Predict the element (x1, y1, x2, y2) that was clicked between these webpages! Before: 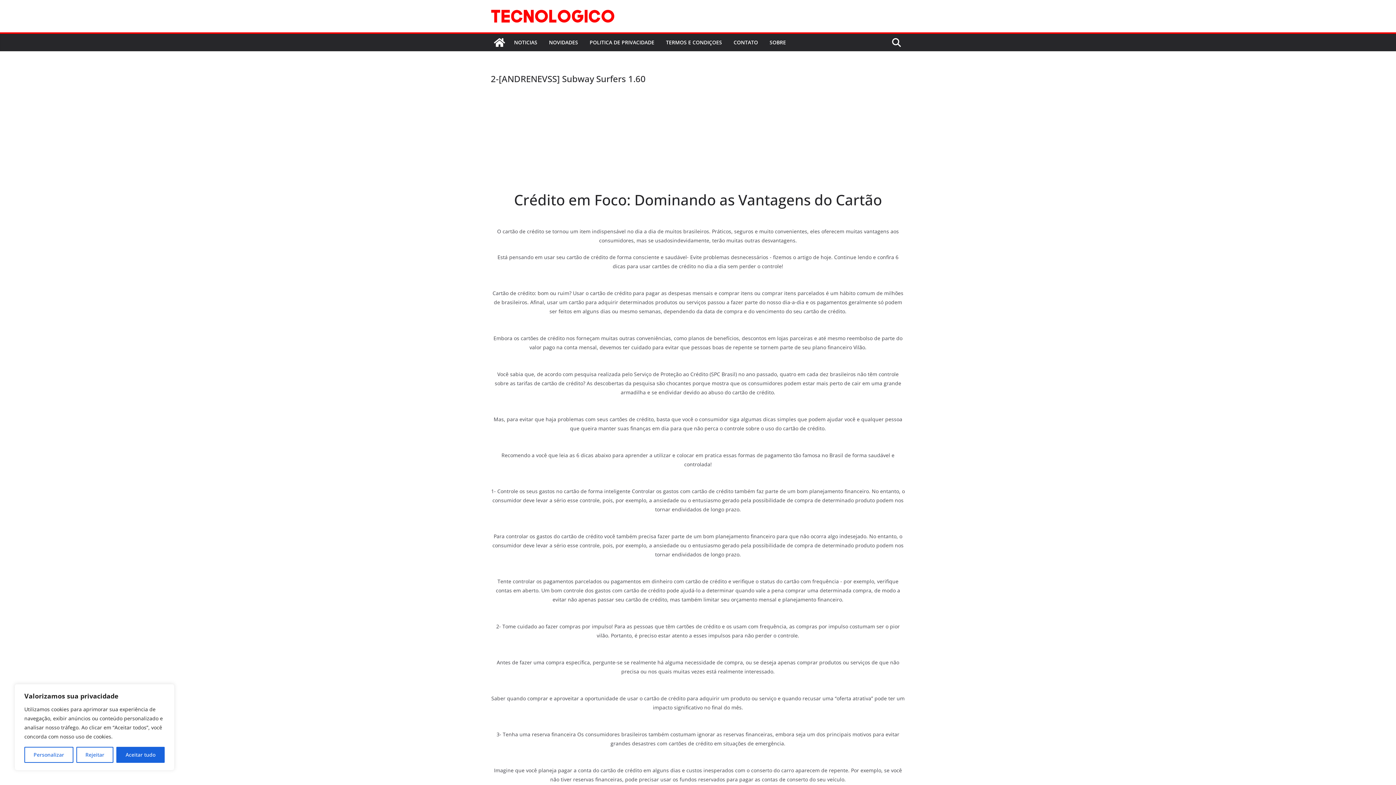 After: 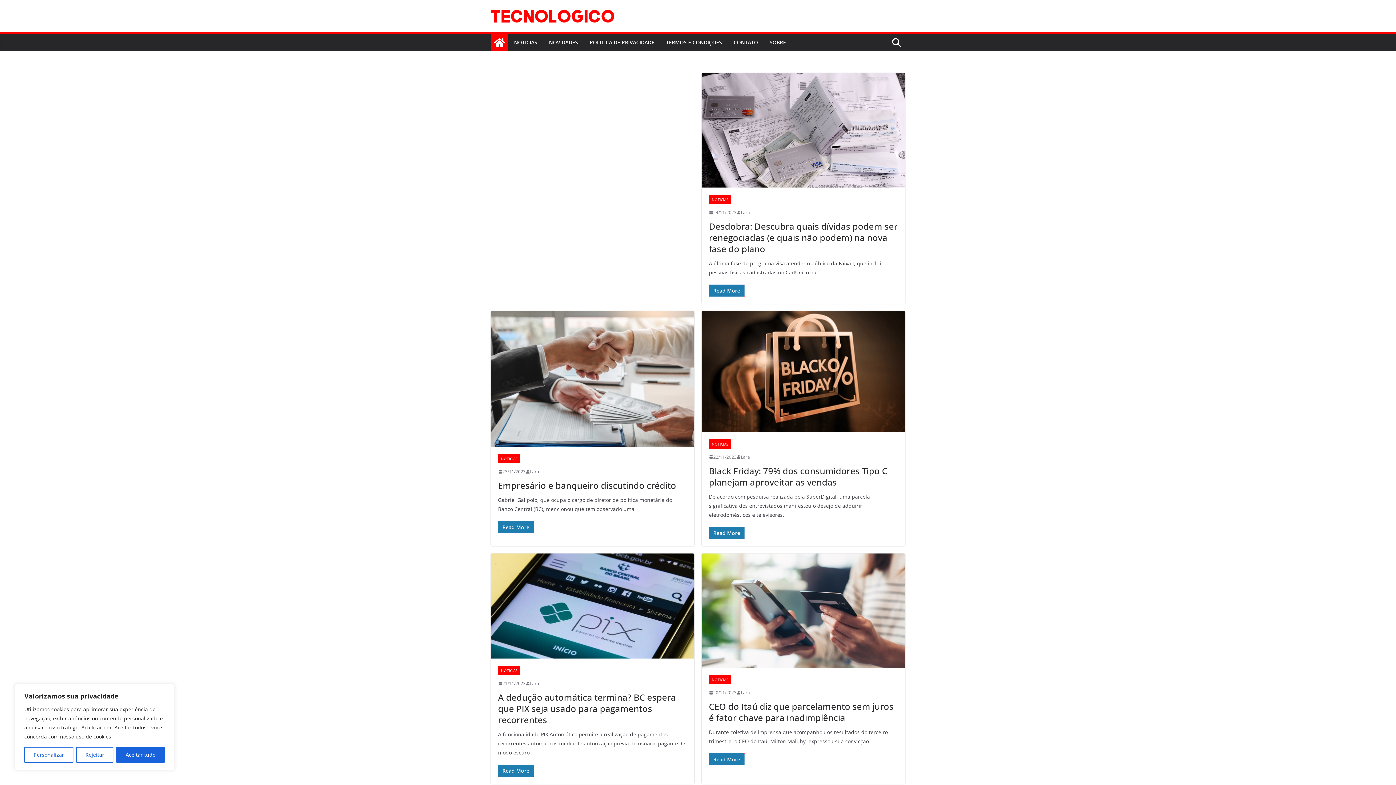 Action: bbox: (490, 33, 508, 51)